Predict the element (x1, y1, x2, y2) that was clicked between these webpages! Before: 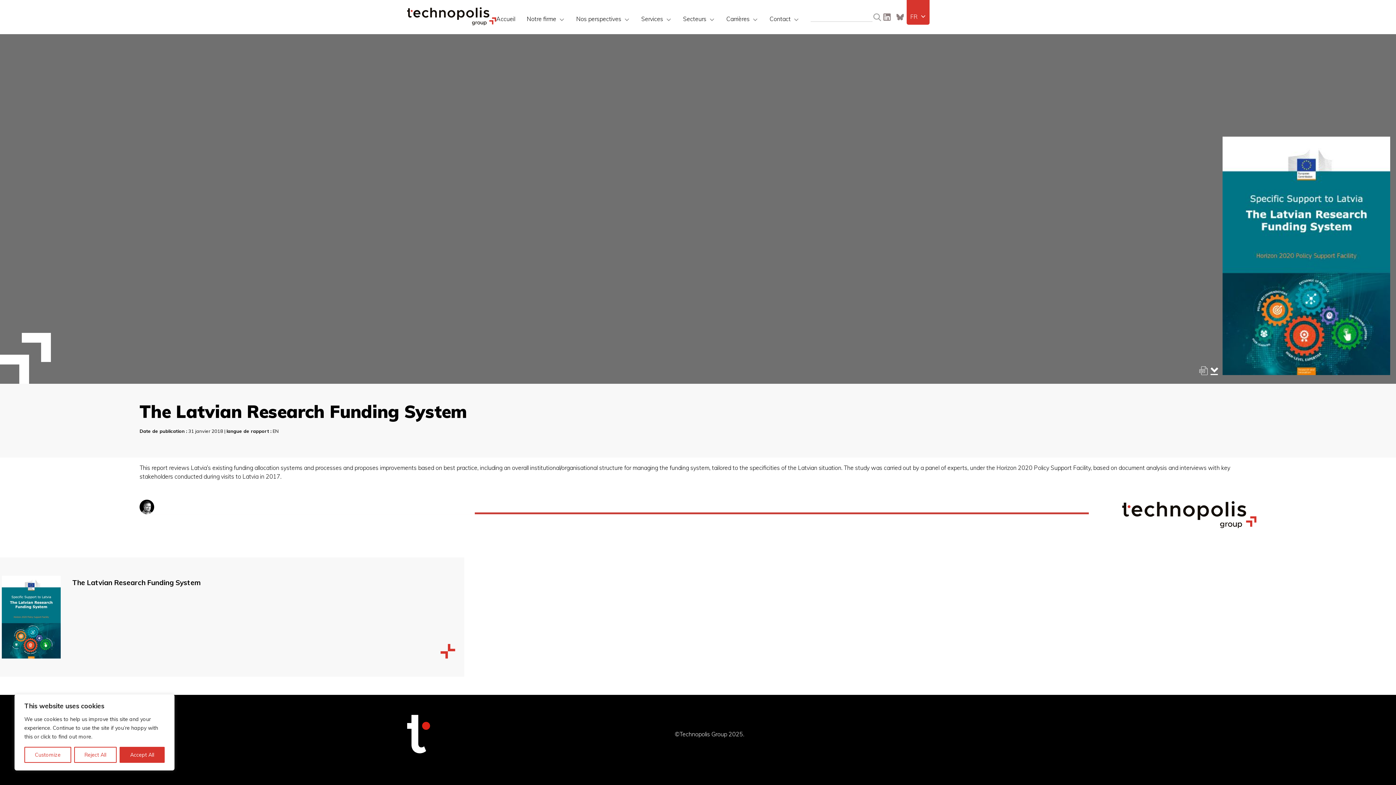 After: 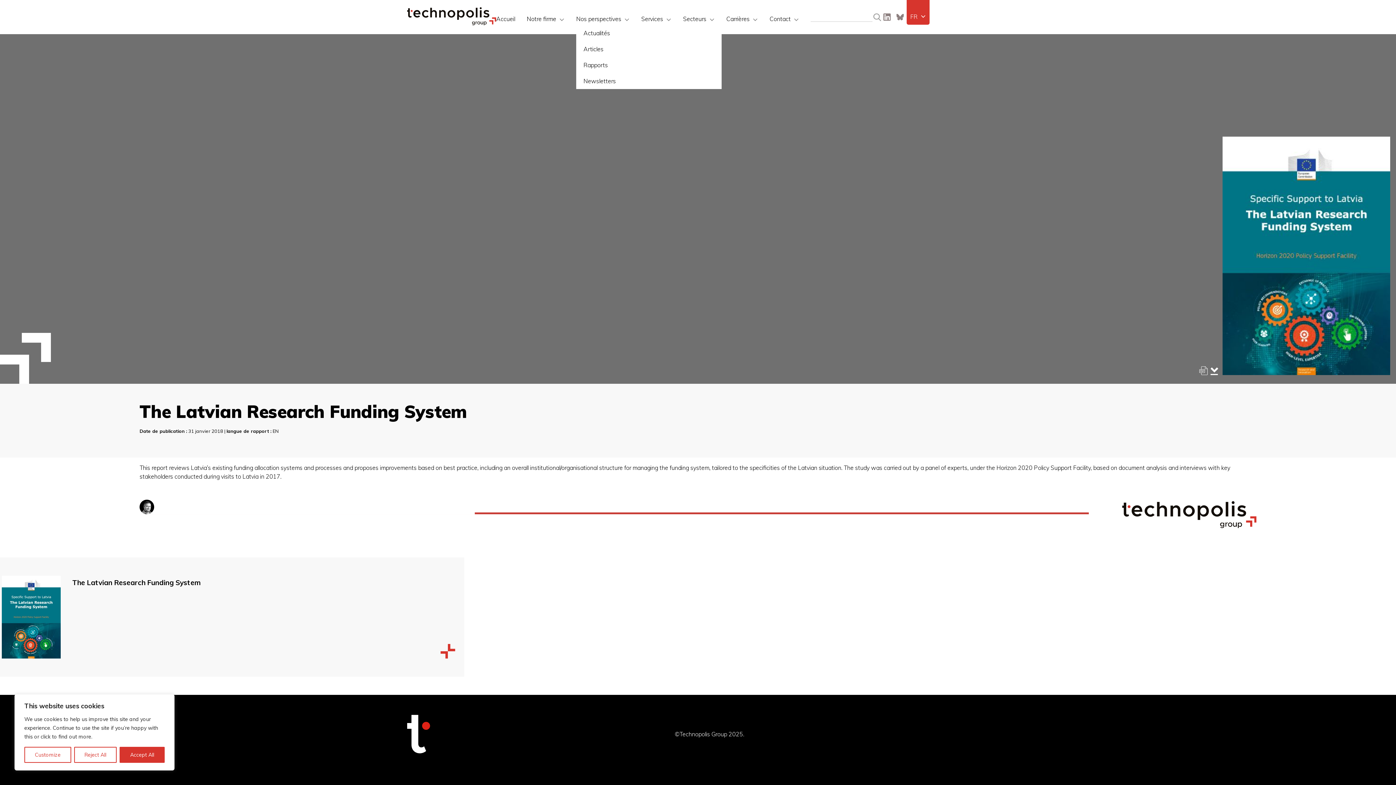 Action: label: Nos perspectives bbox: (576, 8, 629, 29)